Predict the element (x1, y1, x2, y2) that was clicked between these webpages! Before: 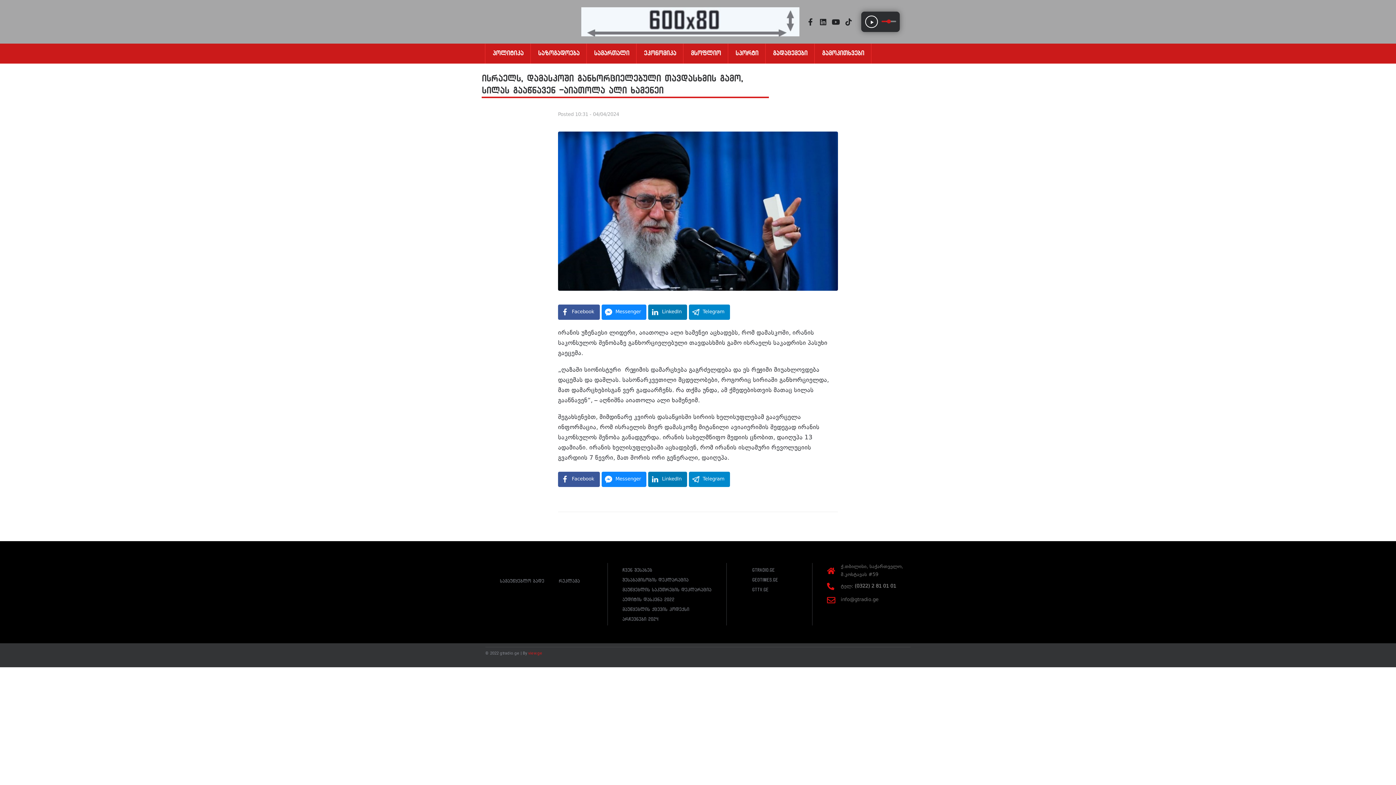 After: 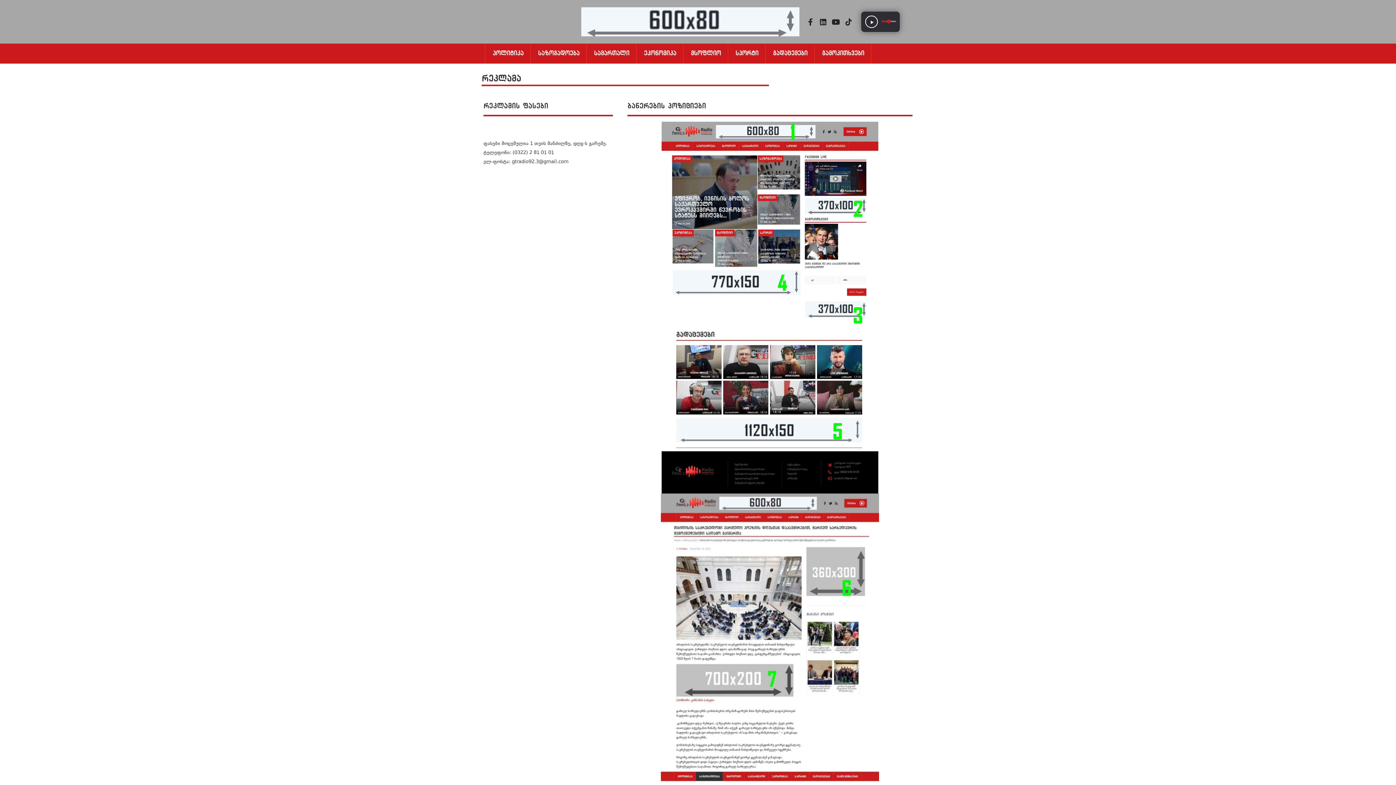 Action: bbox: (581, 7, 799, 36)